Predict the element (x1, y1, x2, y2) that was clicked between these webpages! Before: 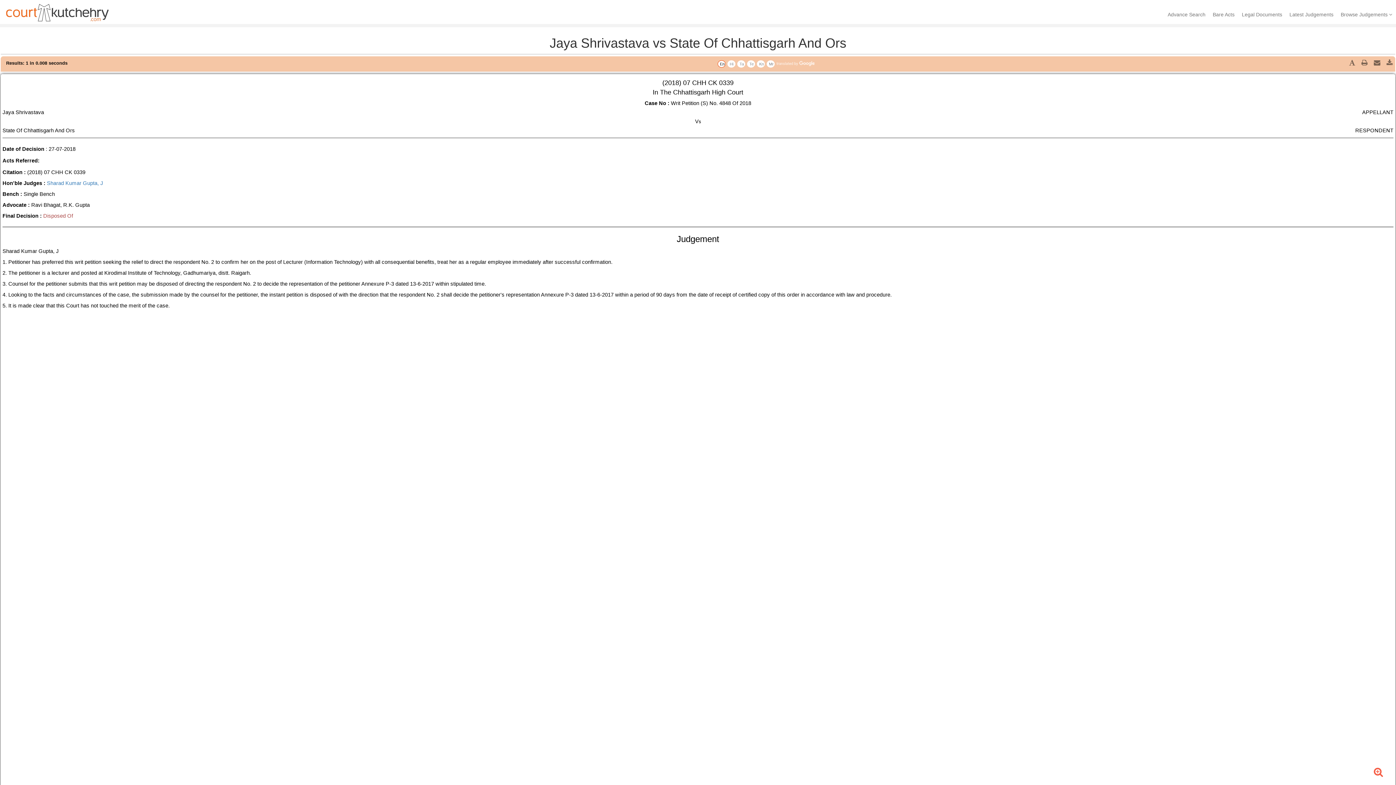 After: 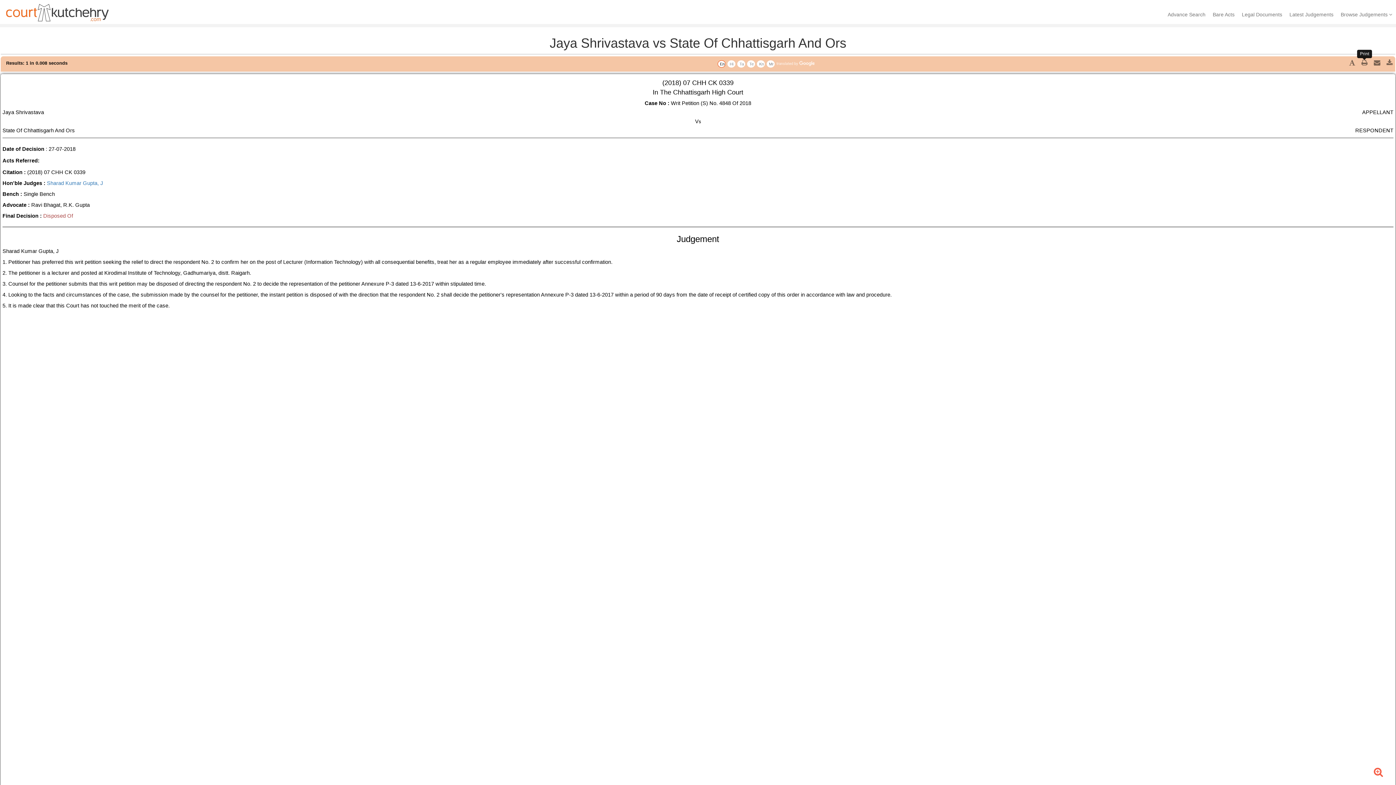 Action: bbox: (1361, 61, 1368, 66)